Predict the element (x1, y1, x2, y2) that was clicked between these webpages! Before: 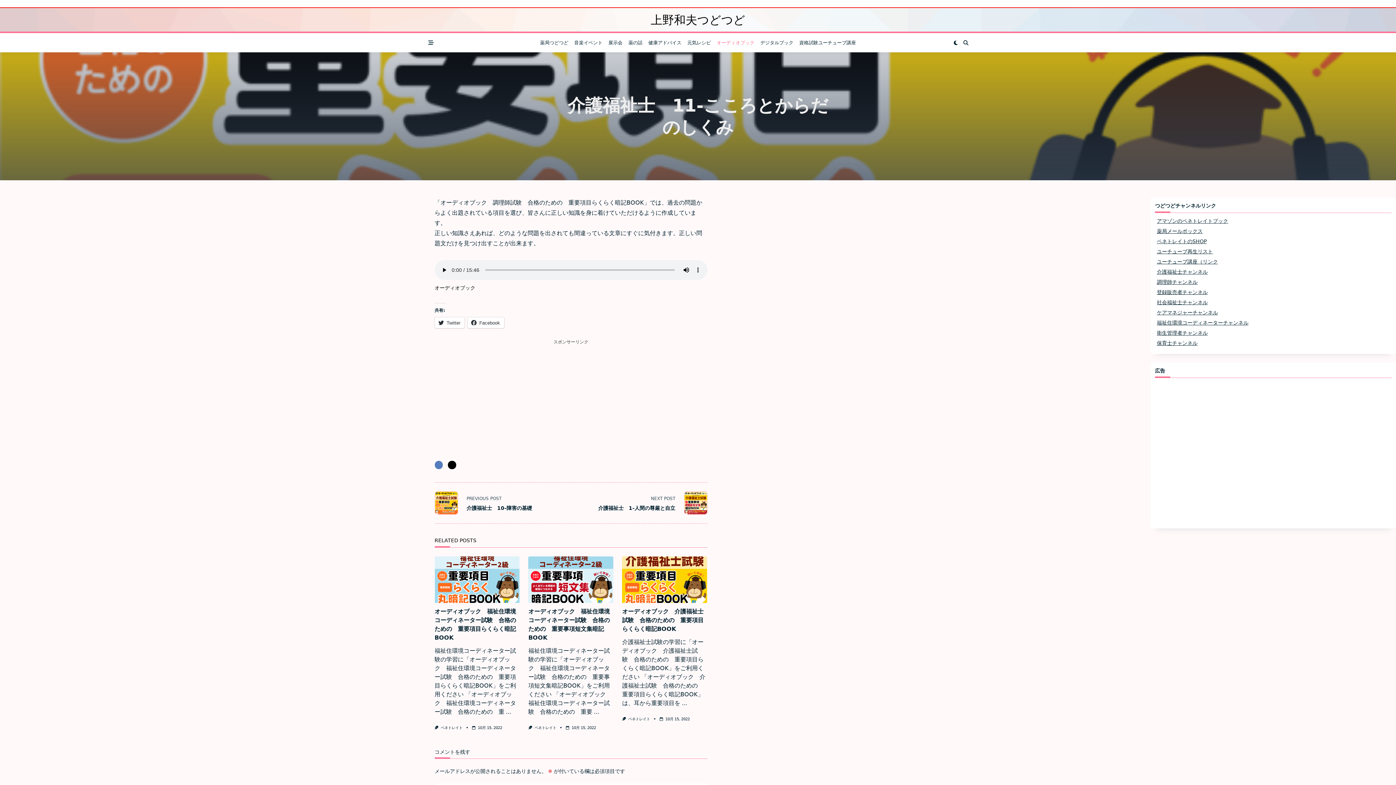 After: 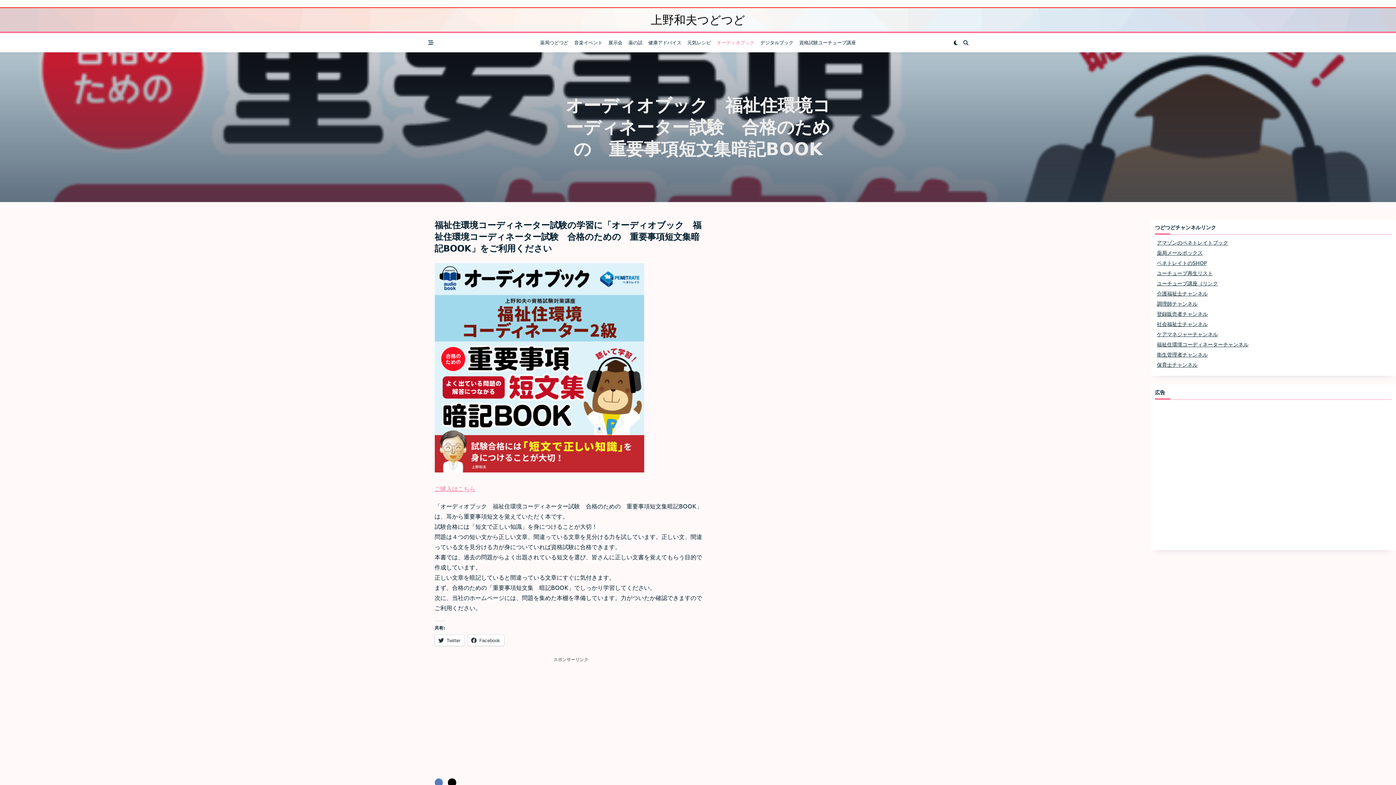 Action: bbox: (528, 556, 613, 603)